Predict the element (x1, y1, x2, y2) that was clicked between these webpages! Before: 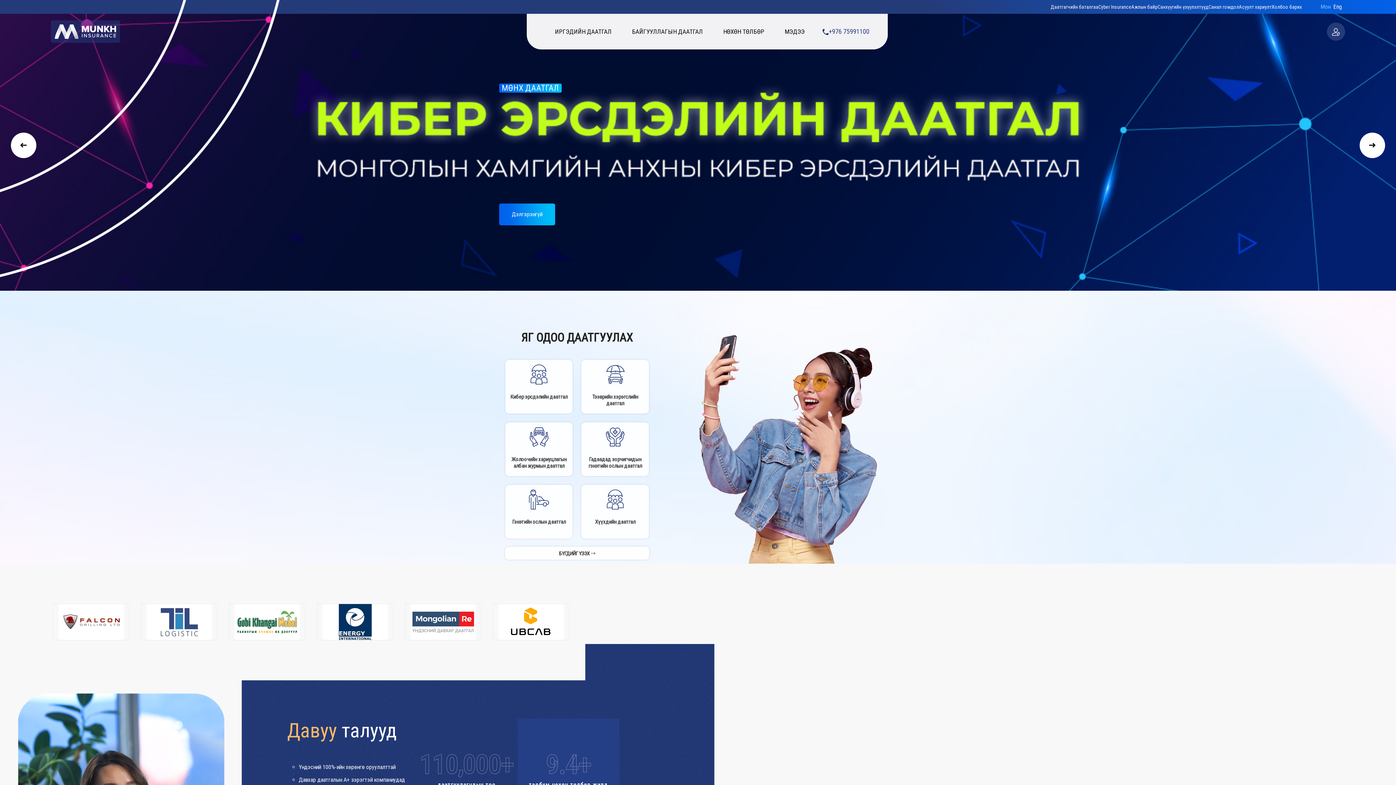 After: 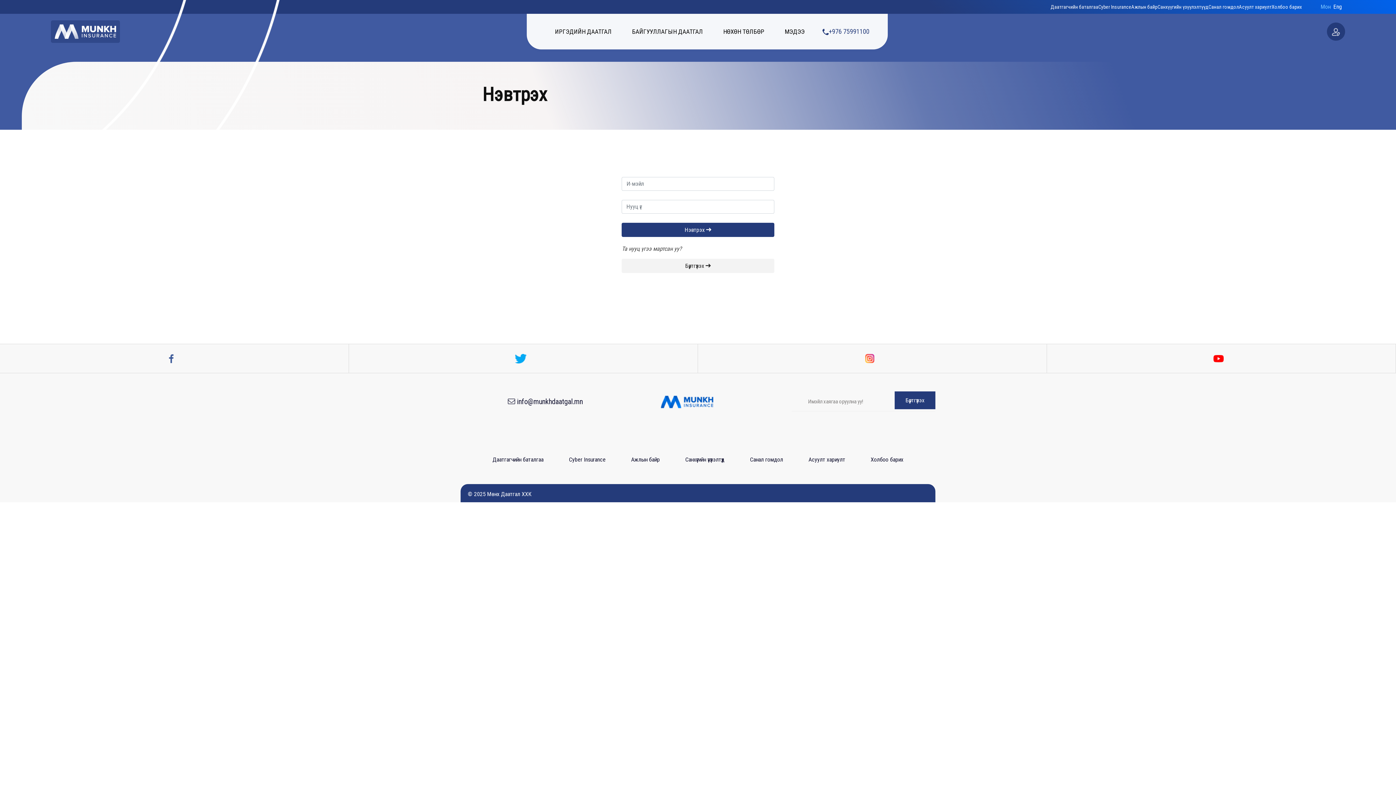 Action: bbox: (1327, 28, 1345, 34)